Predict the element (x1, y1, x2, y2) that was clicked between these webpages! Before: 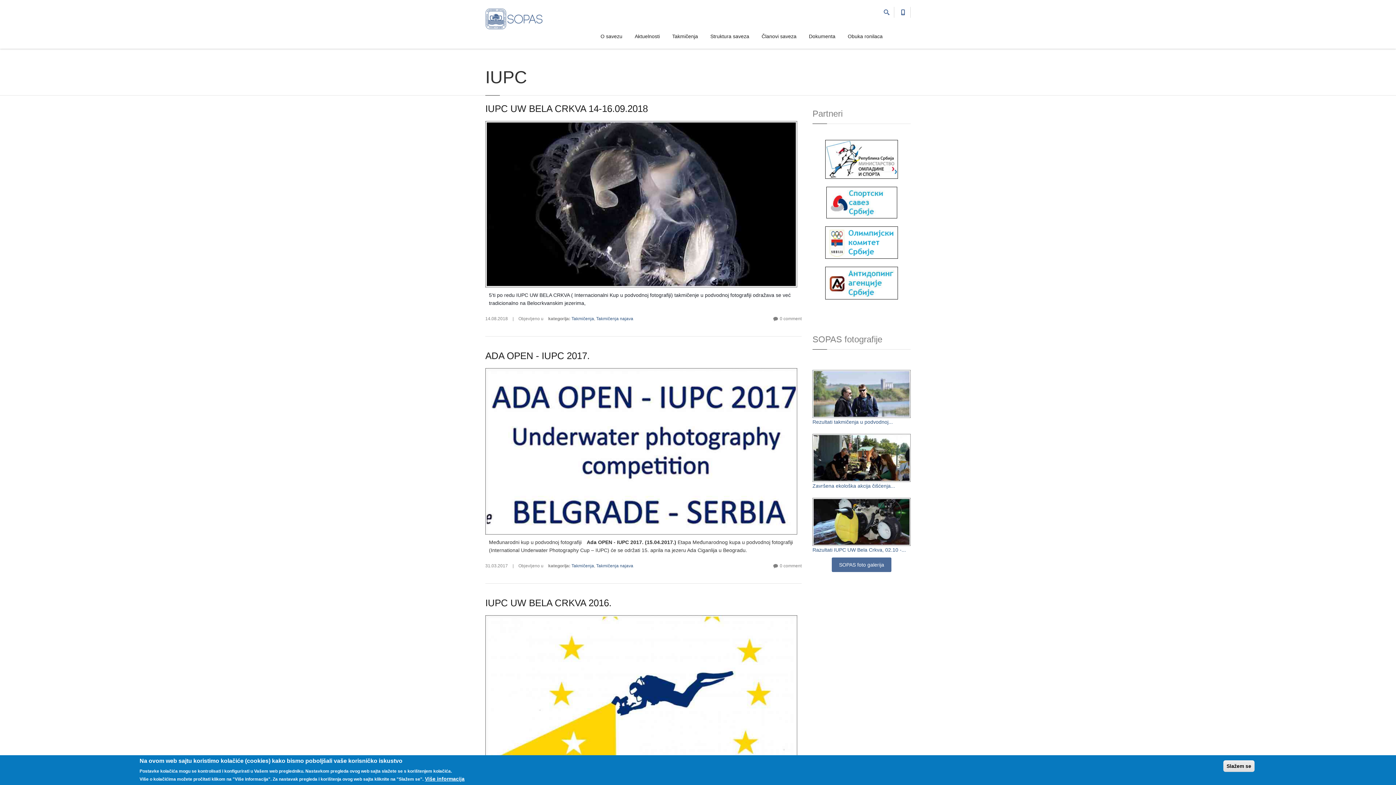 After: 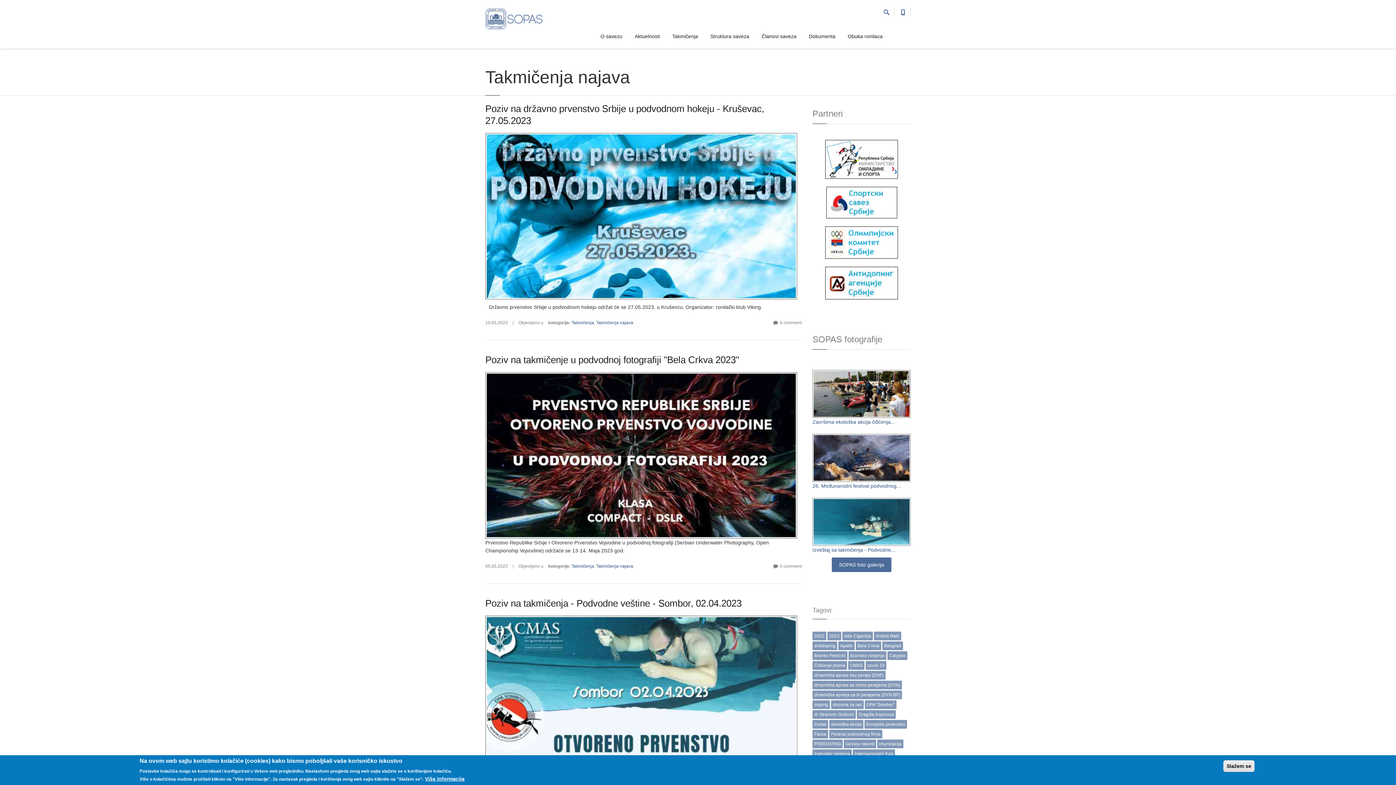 Action: bbox: (596, 563, 633, 568) label: Takmičenja najava